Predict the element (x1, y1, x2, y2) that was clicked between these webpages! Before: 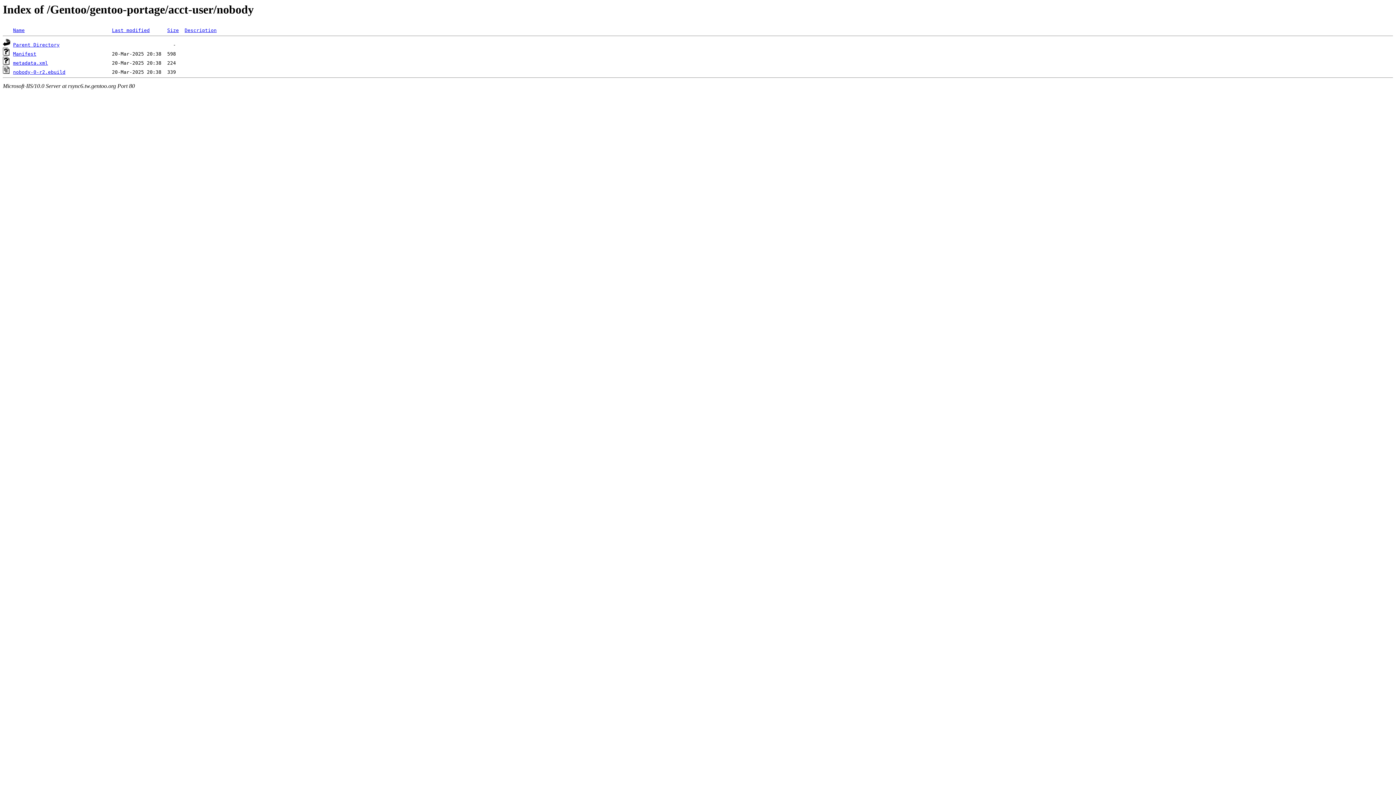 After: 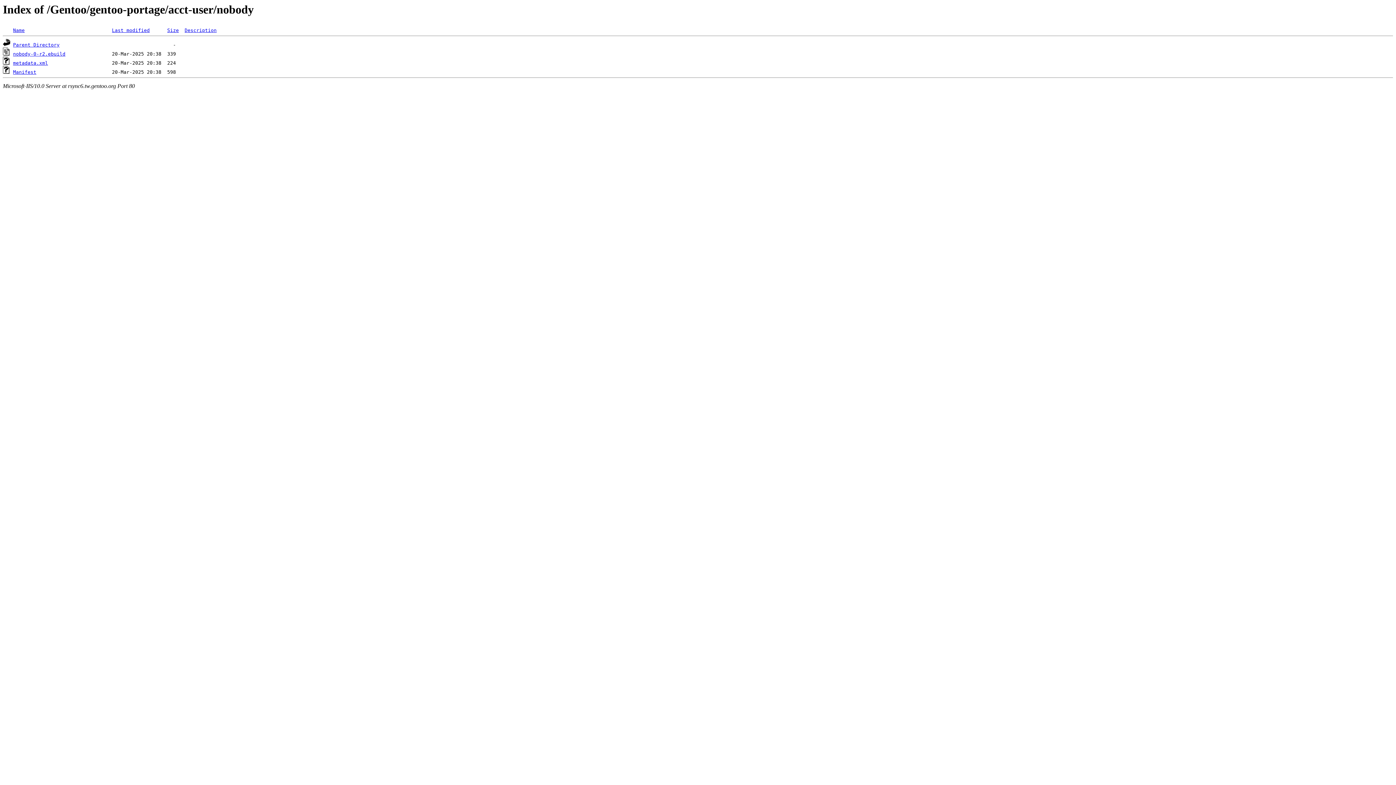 Action: label: Name bbox: (13, 27, 24, 33)